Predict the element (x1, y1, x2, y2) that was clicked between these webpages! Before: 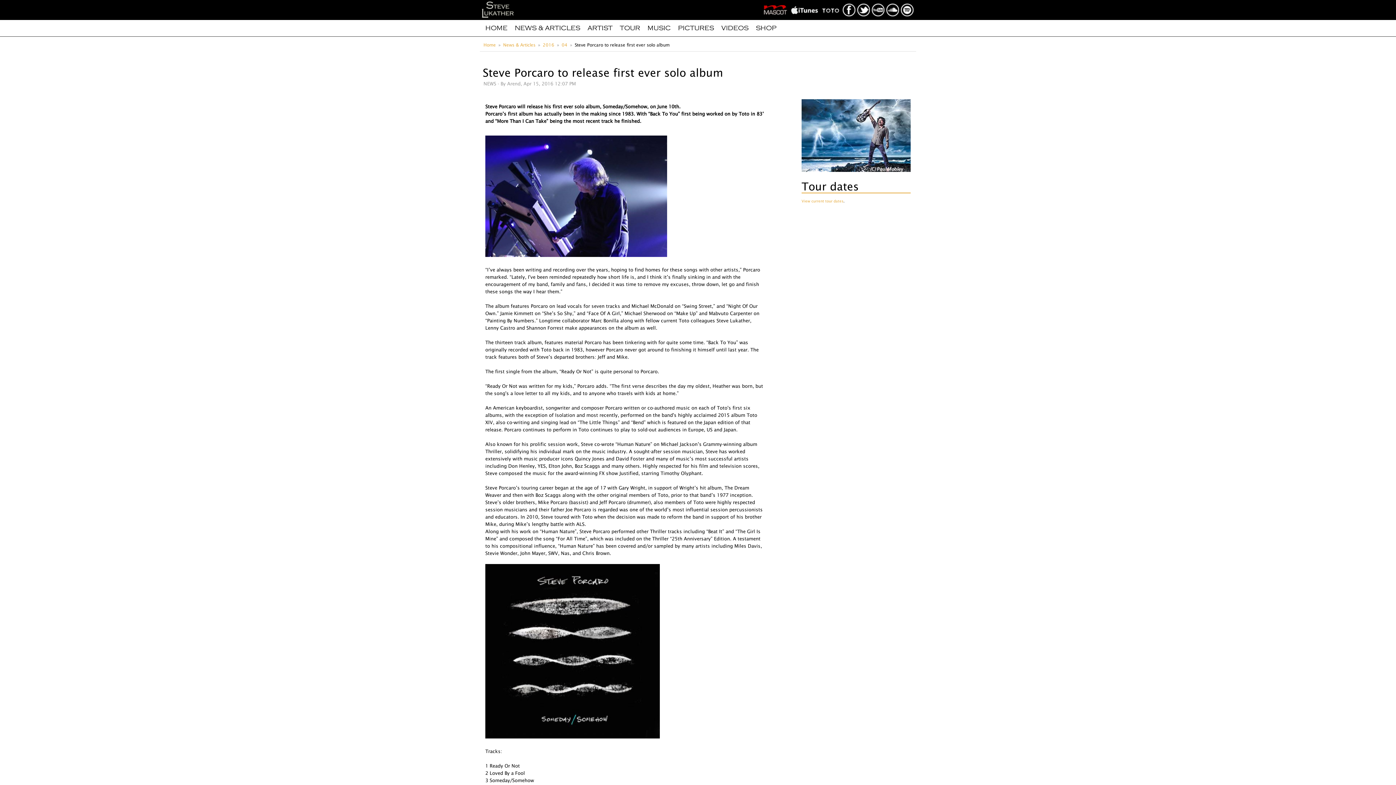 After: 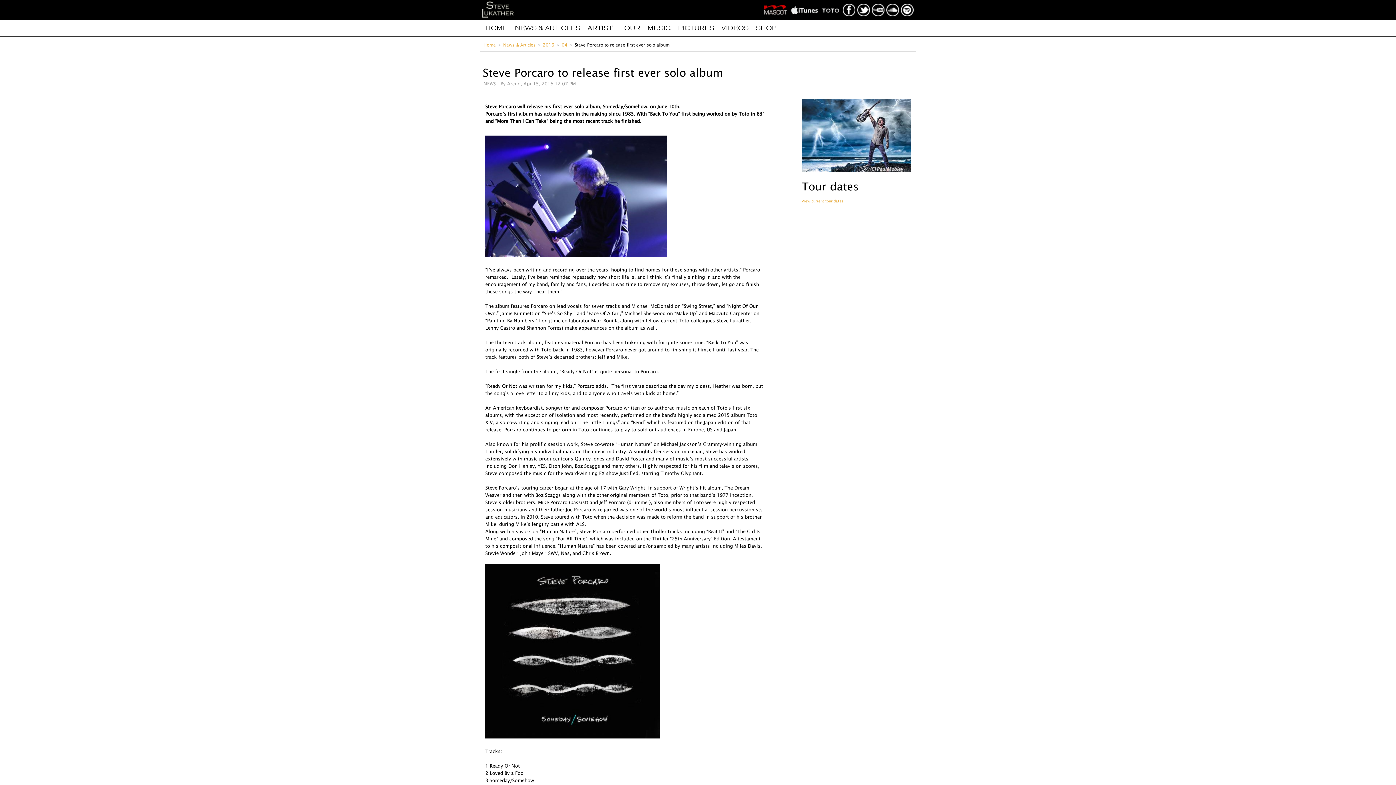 Action: bbox: (901, 0, 914, 4)